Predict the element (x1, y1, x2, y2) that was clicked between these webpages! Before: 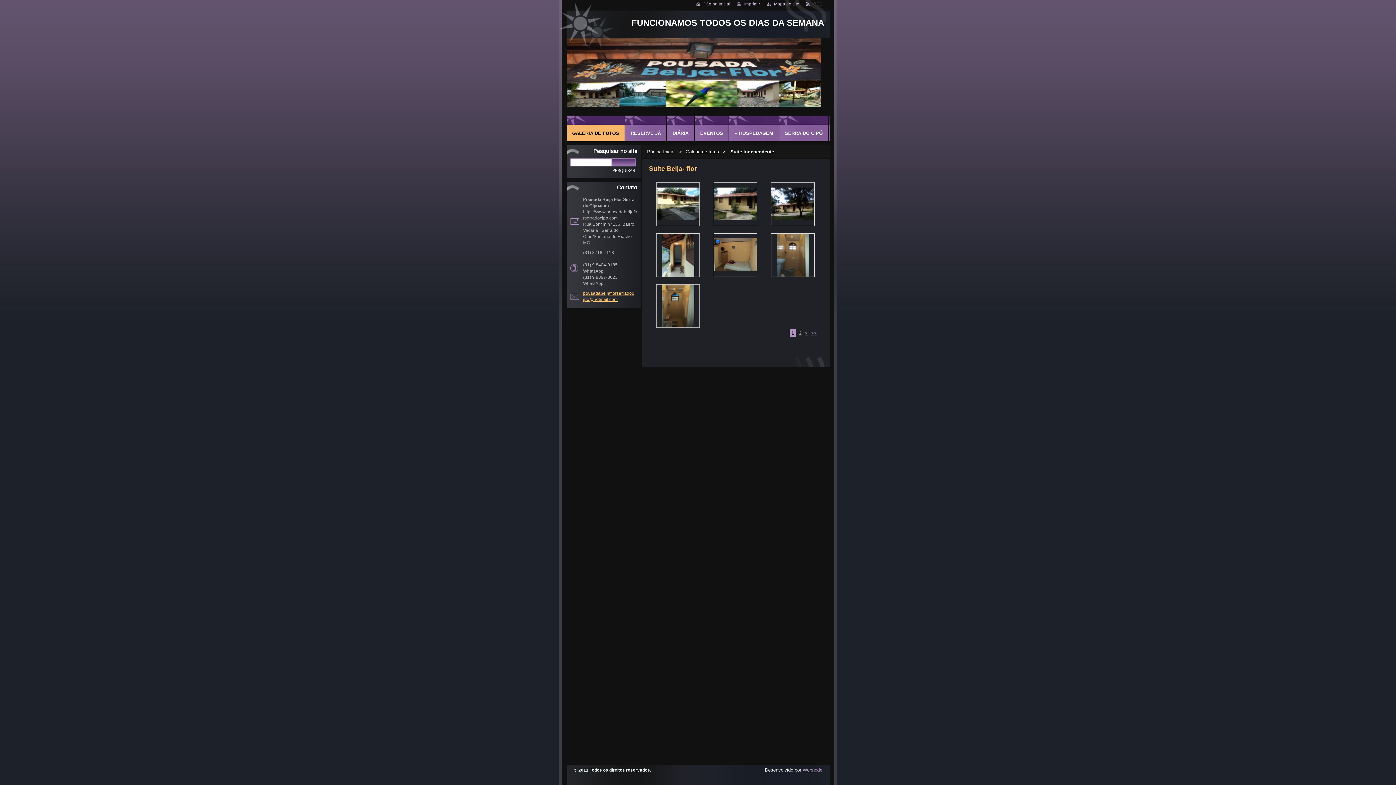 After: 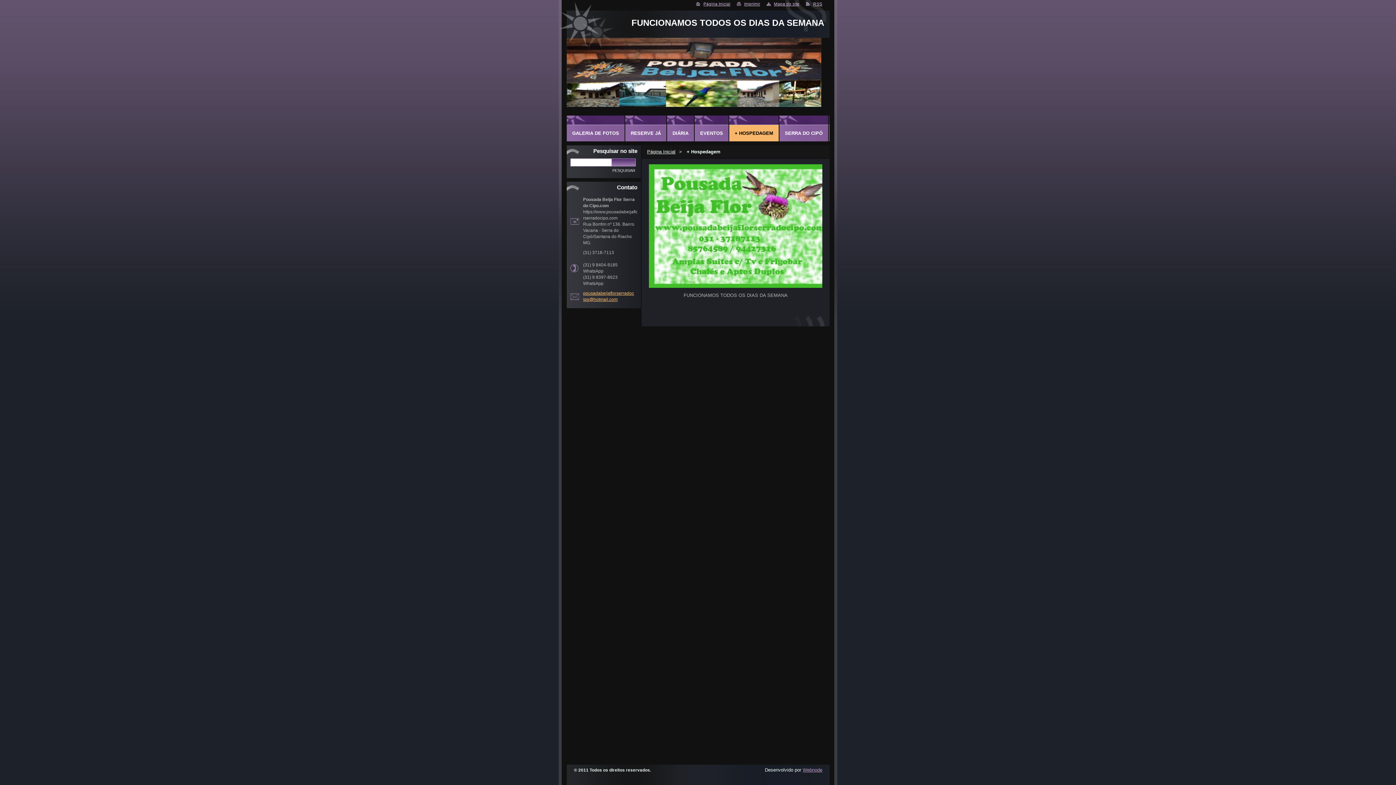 Action: label: + HOSPEDAGEM bbox: (729, 124, 778, 141)